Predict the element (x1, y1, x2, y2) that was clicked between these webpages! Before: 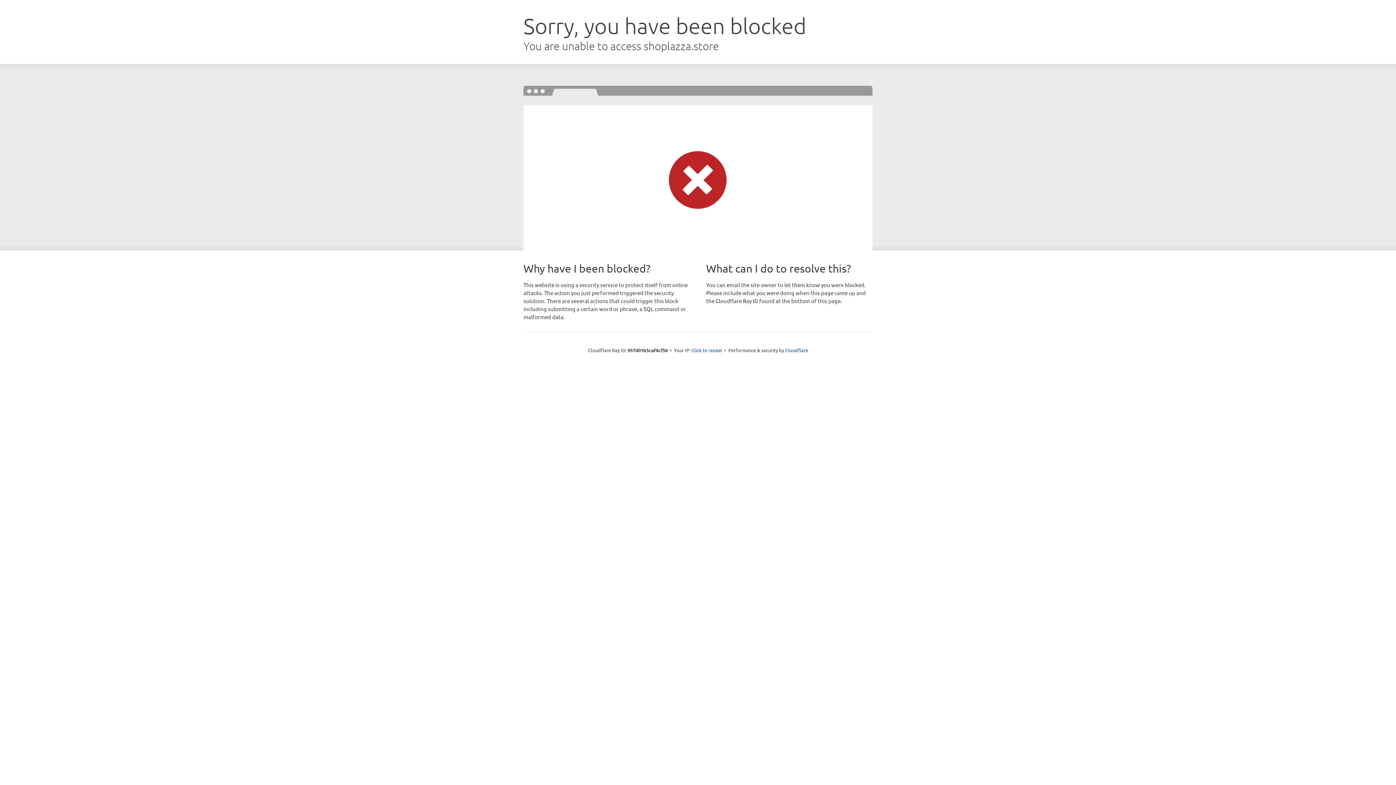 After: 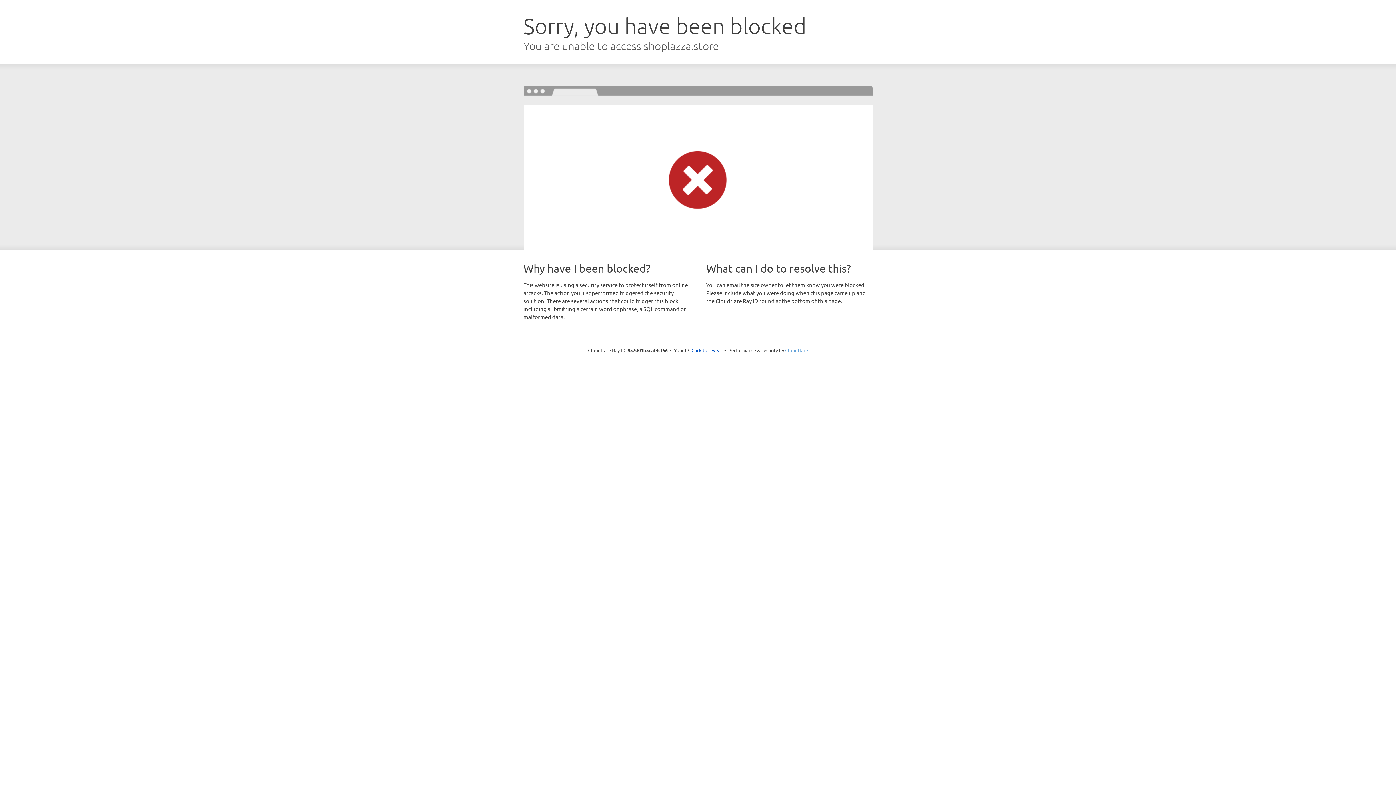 Action: label: Cloudflare bbox: (785, 347, 808, 353)